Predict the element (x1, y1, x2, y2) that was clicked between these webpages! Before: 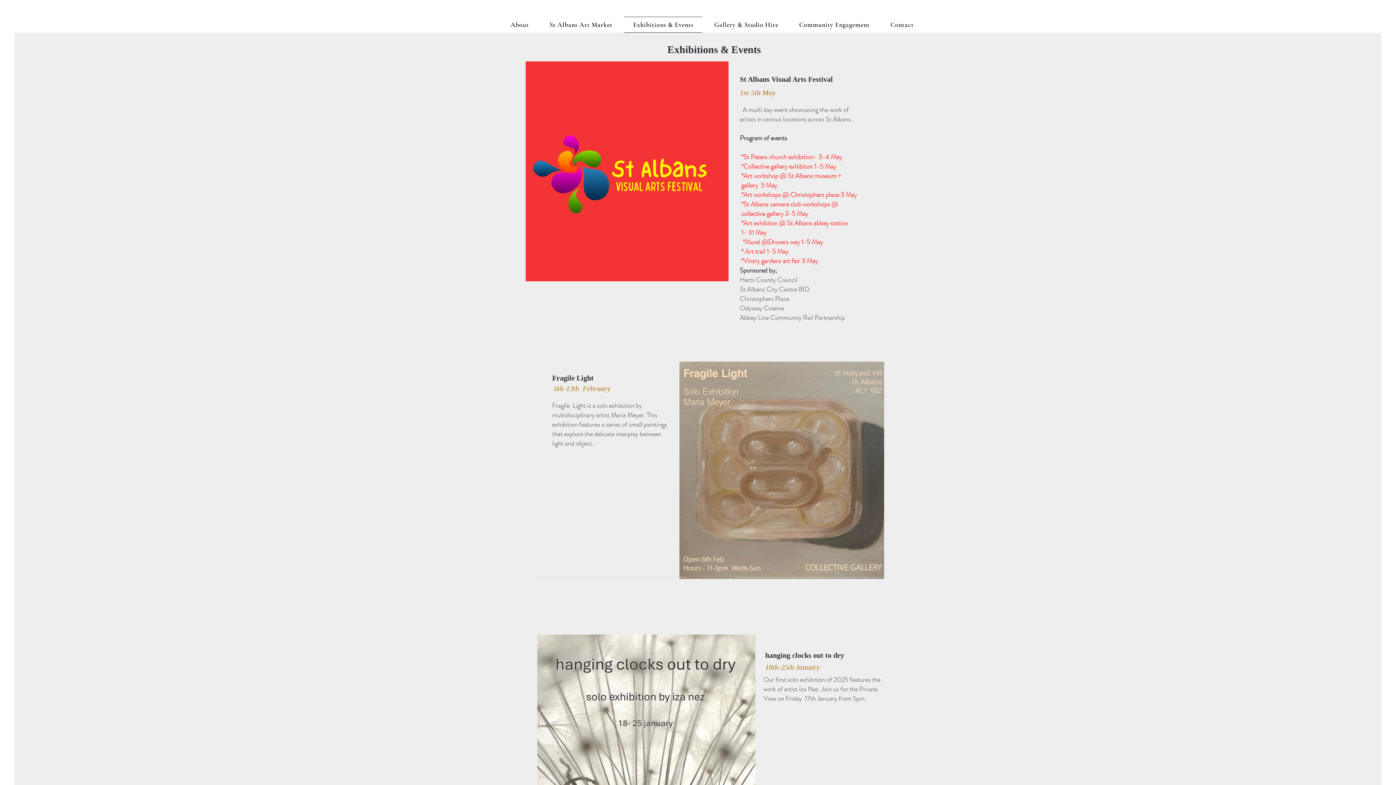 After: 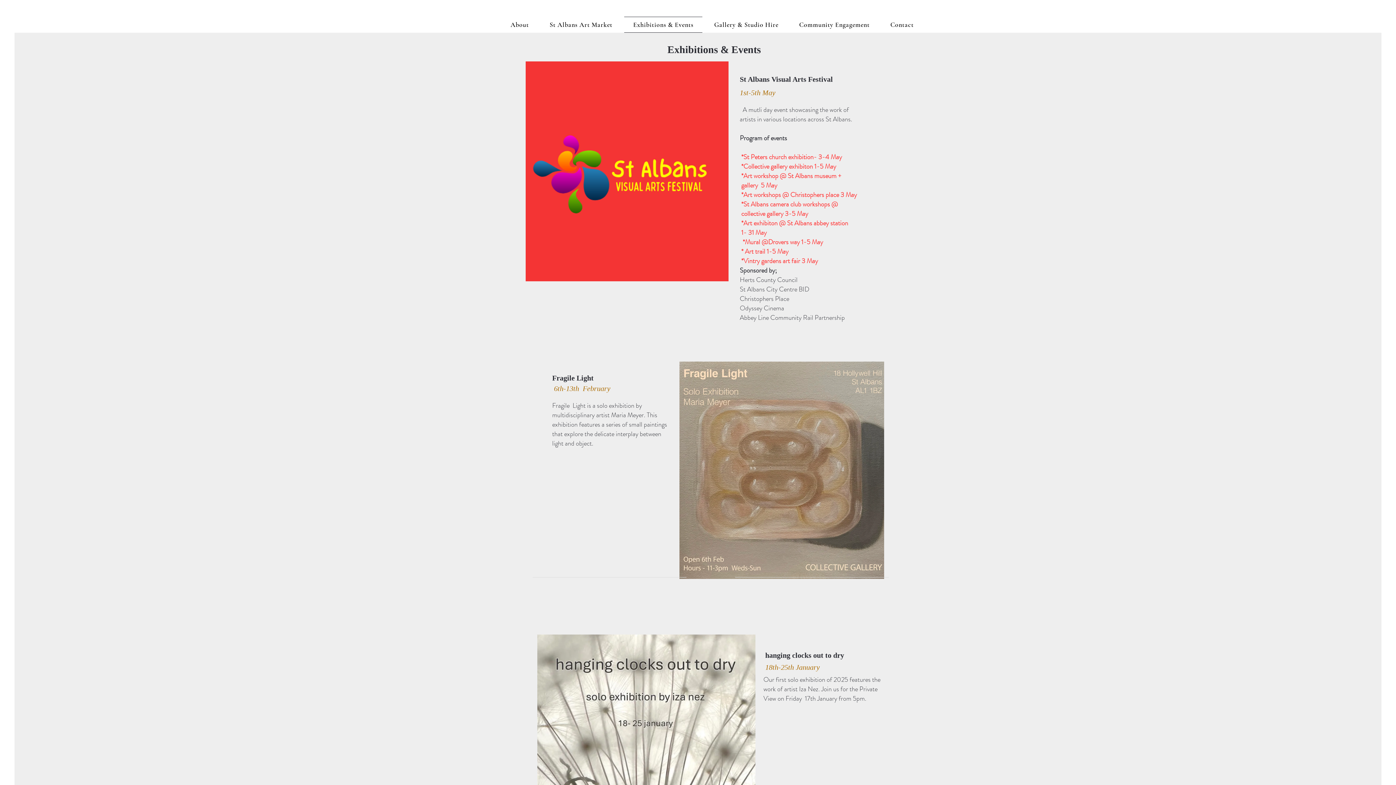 Action: label: Exhibitions & Events bbox: (624, 16, 702, 32)